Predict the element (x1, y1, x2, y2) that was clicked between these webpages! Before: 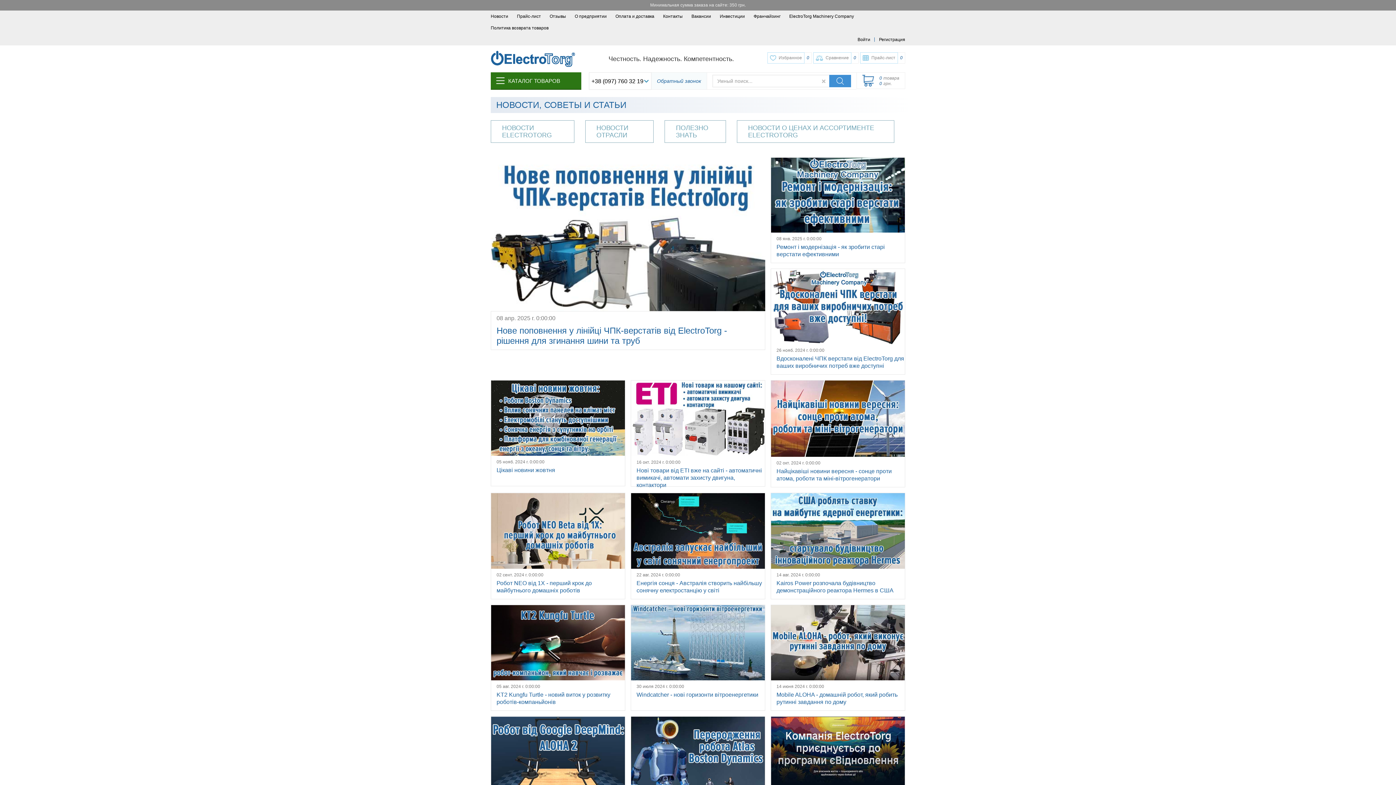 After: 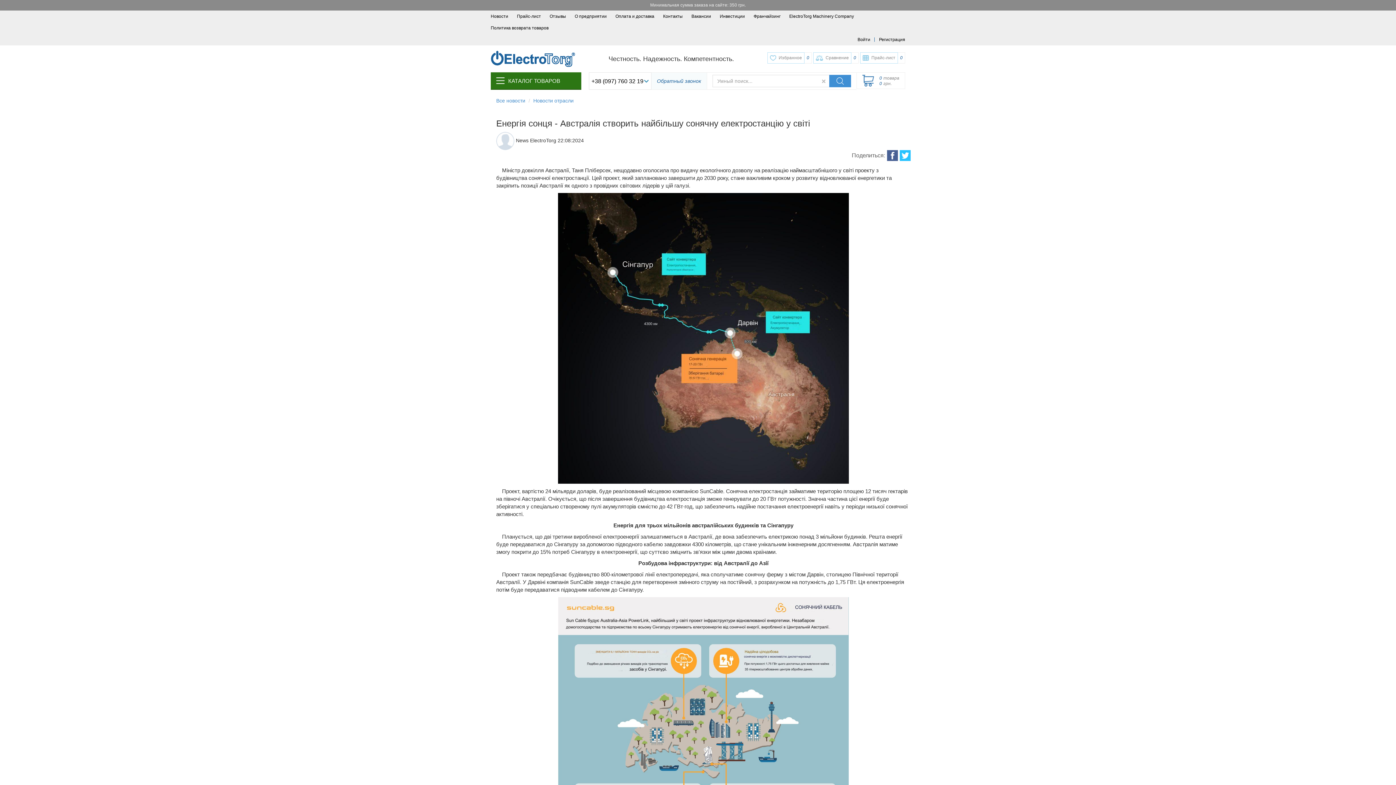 Action: bbox: (636, 579, 765, 594) label: Енергiя сонця - Австралiя створить найбiльшу сонячну електростанцiю у свiтi